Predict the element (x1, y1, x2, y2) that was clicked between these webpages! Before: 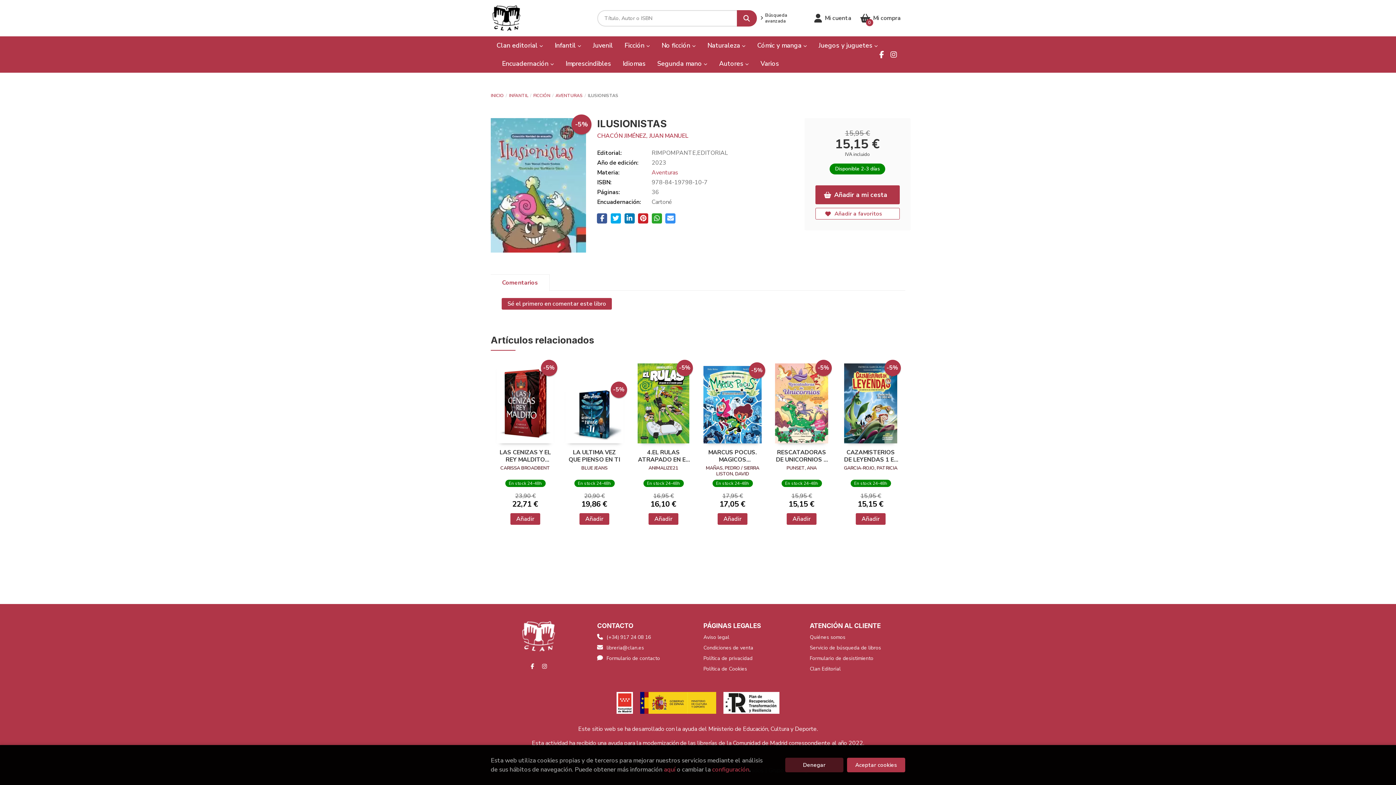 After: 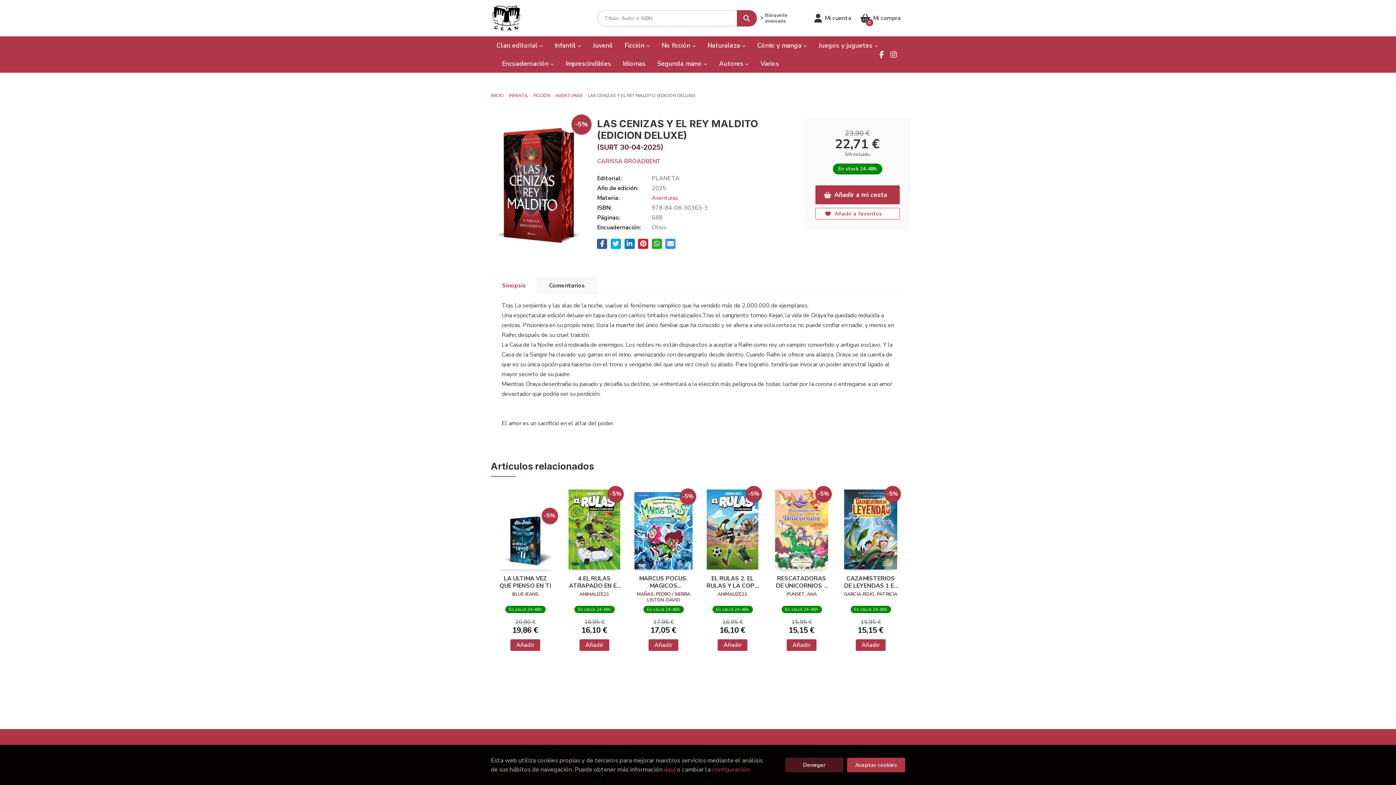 Action: bbox: (496, 361, 554, 443) label: -5%